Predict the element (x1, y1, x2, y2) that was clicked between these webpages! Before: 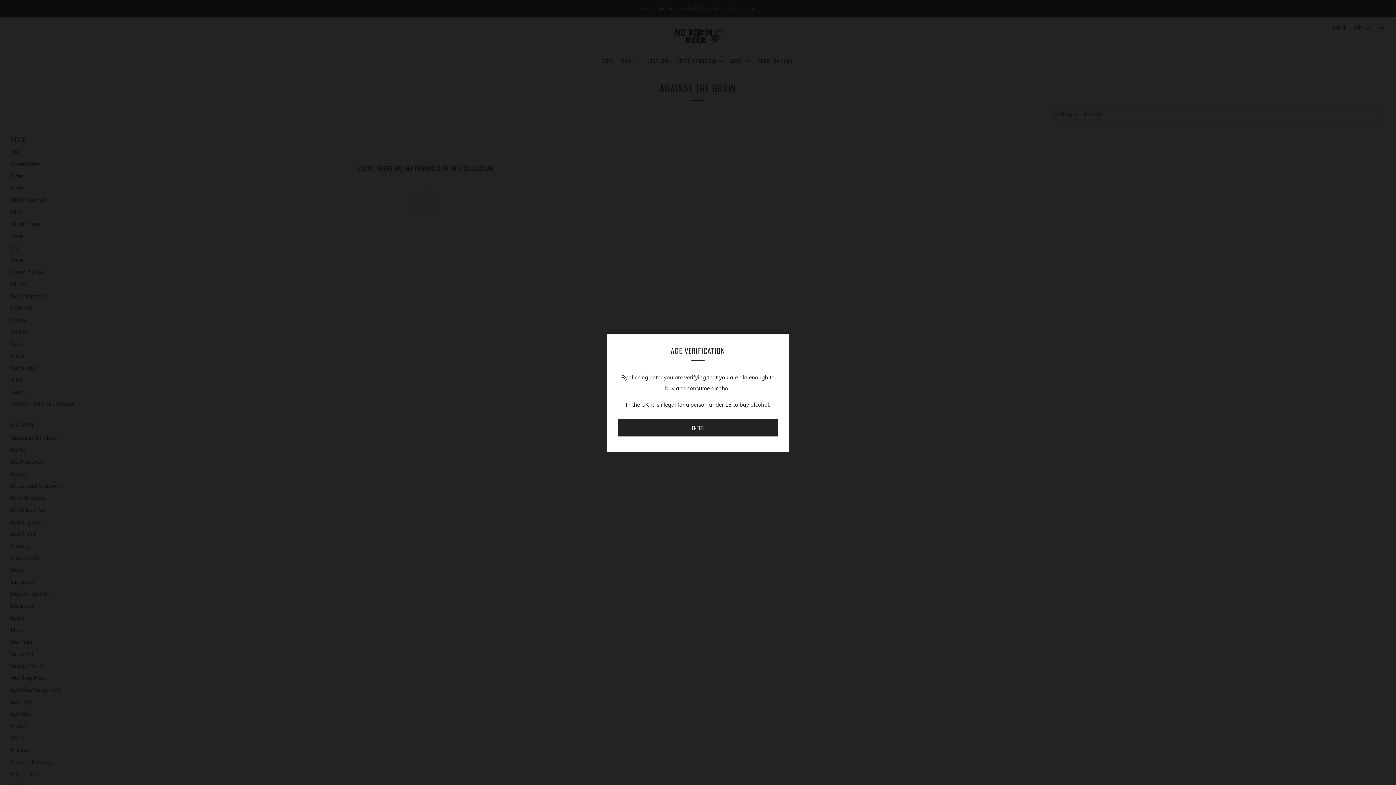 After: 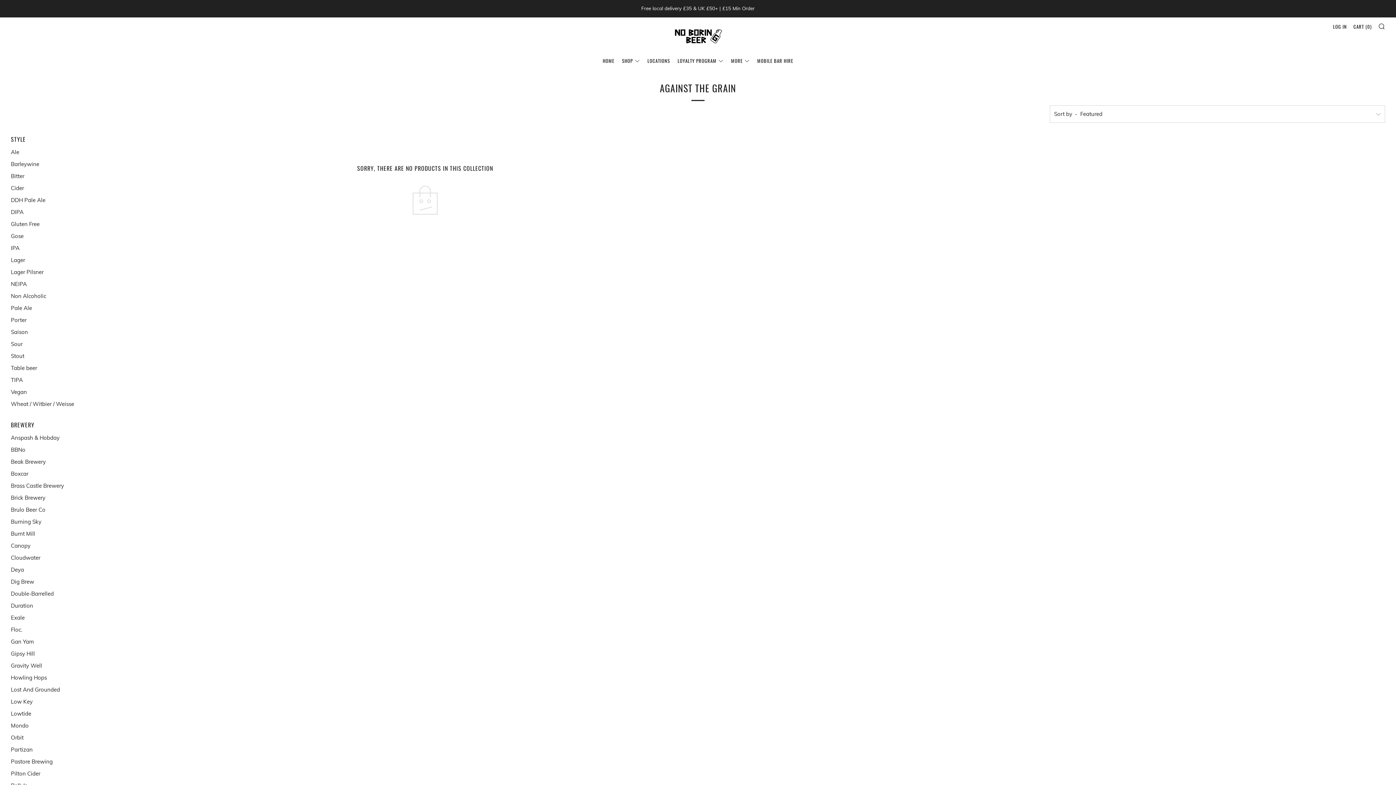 Action: bbox: (618, 419, 778, 436) label: ENTER